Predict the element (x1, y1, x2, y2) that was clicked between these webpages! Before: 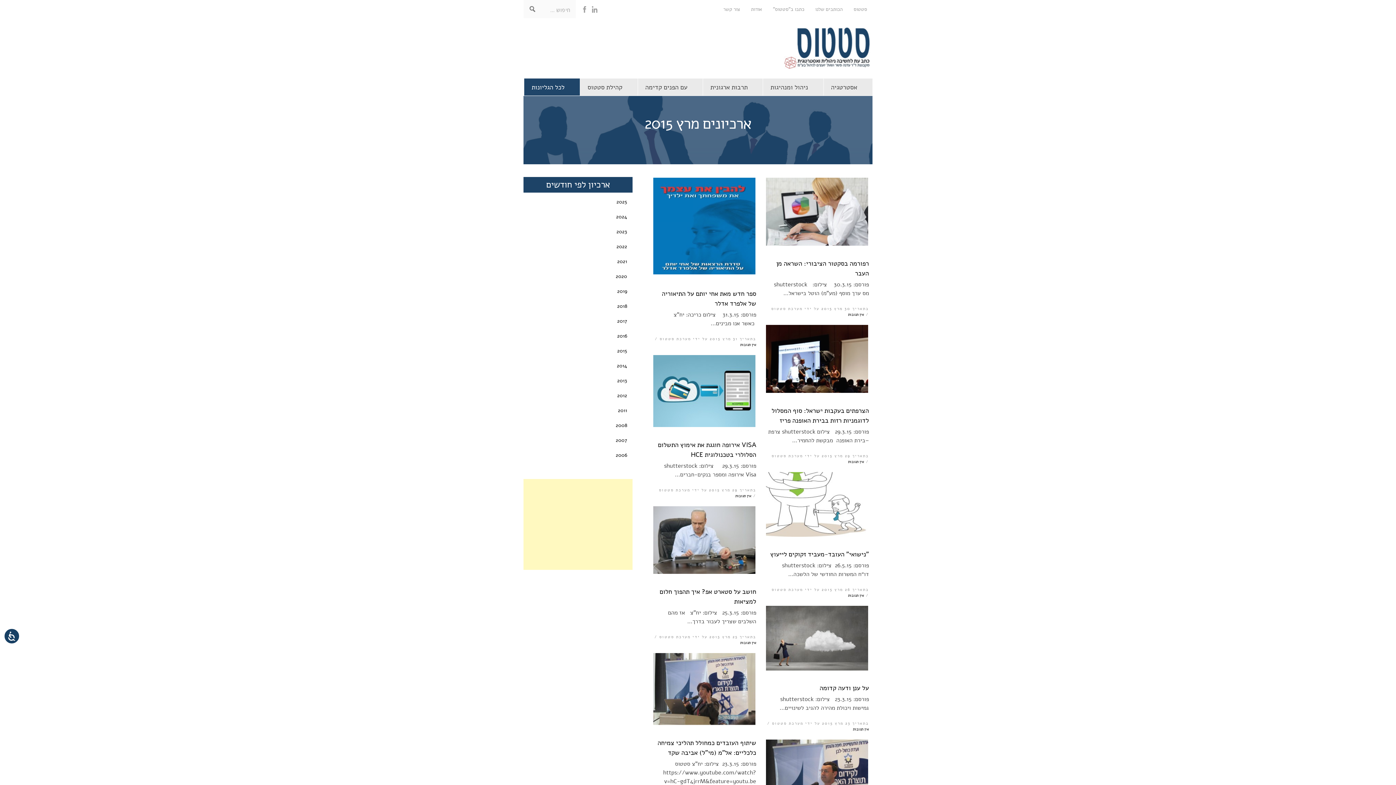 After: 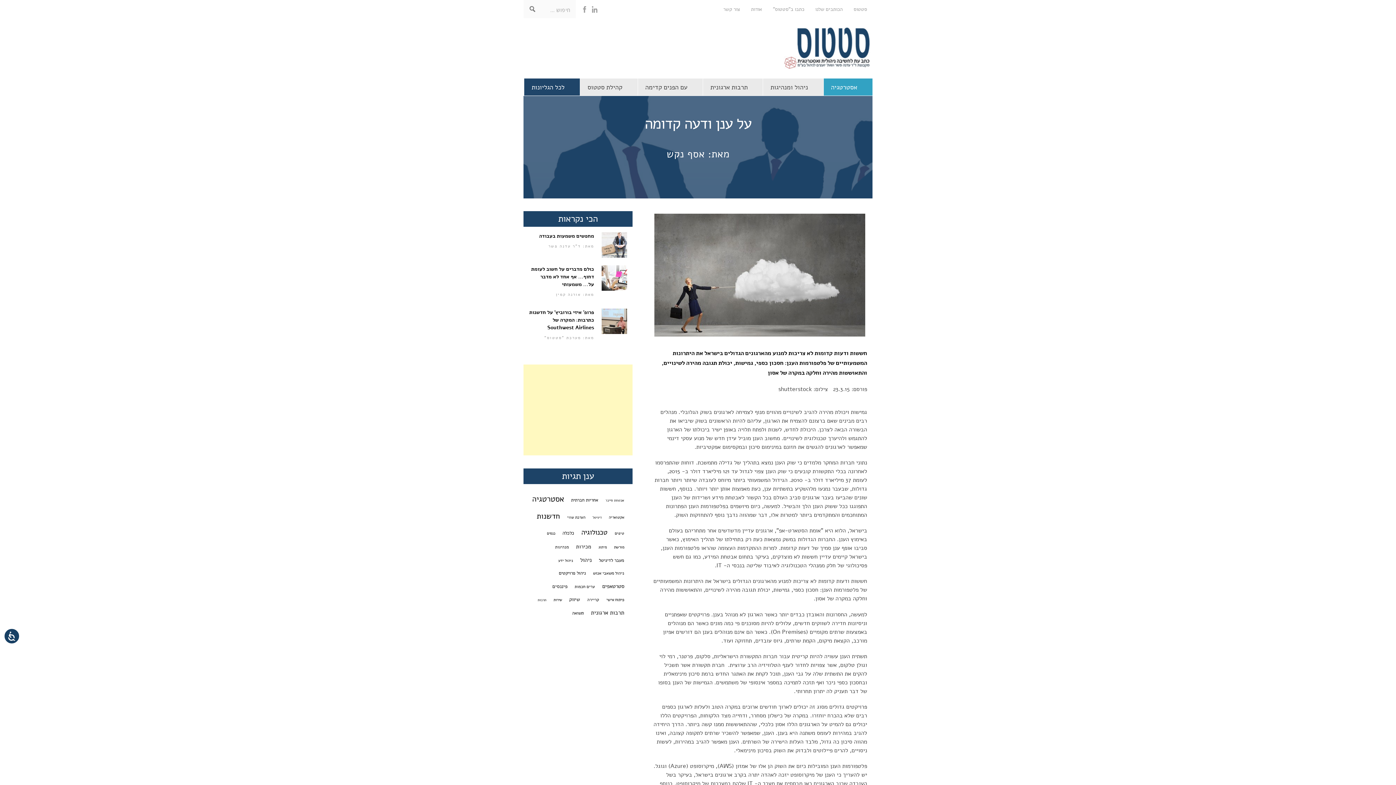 Action: bbox: (853, 726, 869, 732) label: אין תגובות